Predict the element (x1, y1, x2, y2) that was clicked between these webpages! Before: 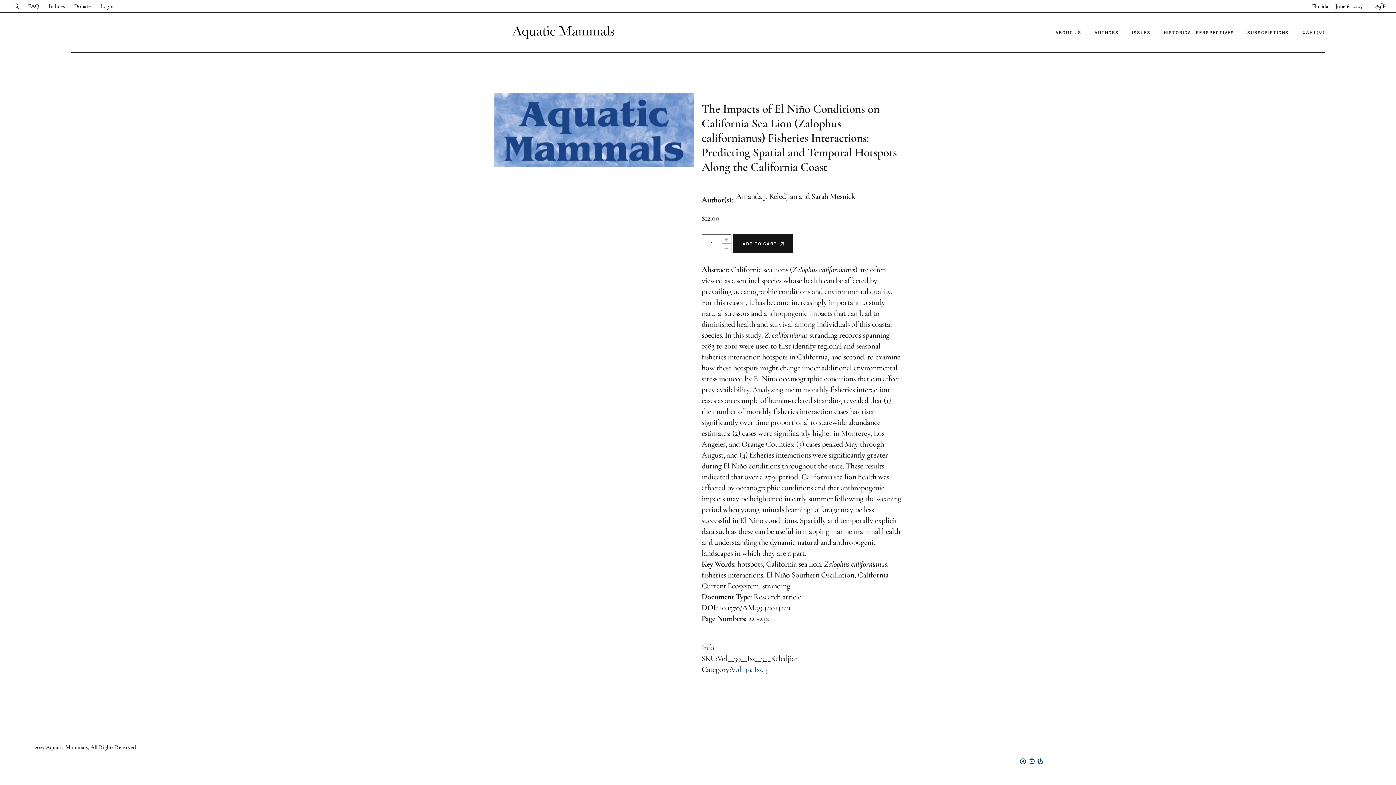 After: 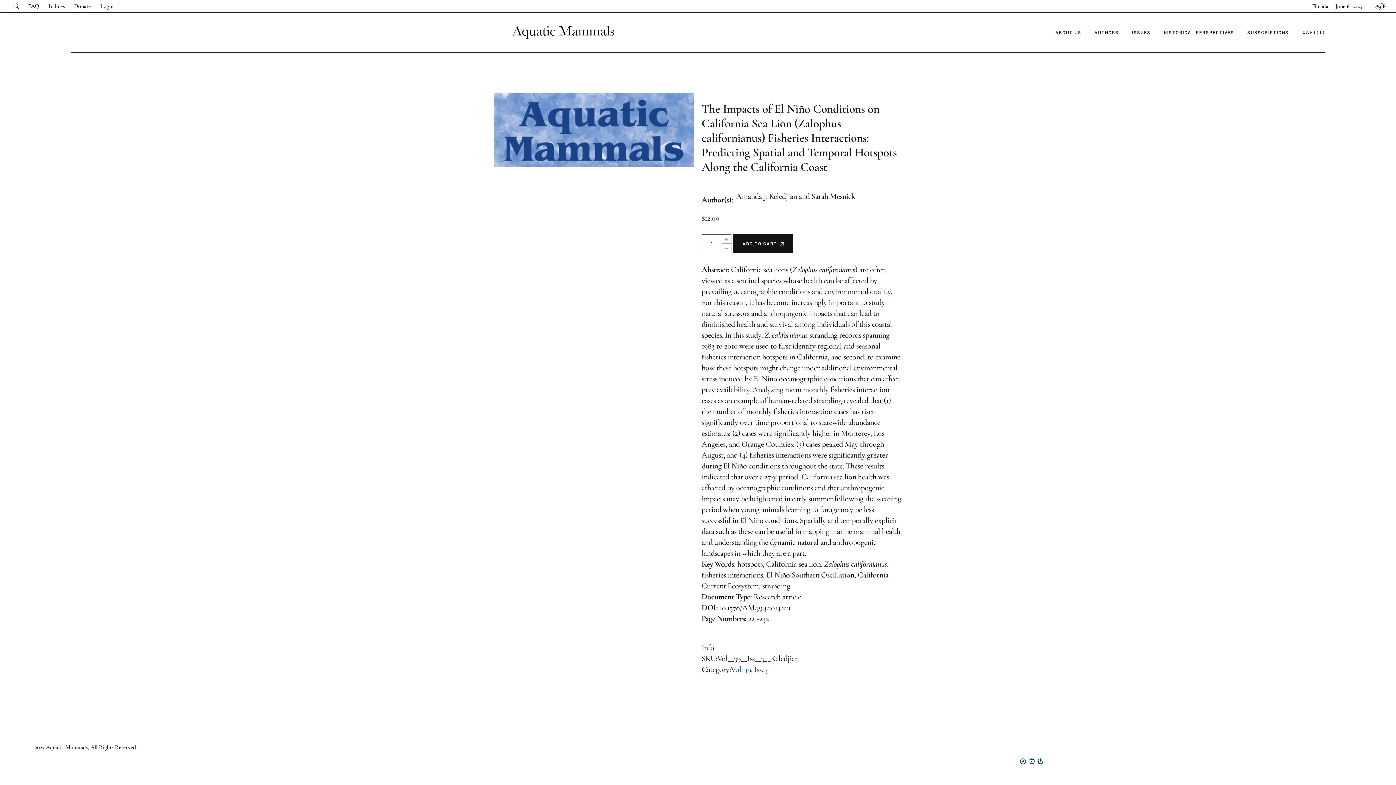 Action: bbox: (733, 234, 793, 253) label: ADD TO CART